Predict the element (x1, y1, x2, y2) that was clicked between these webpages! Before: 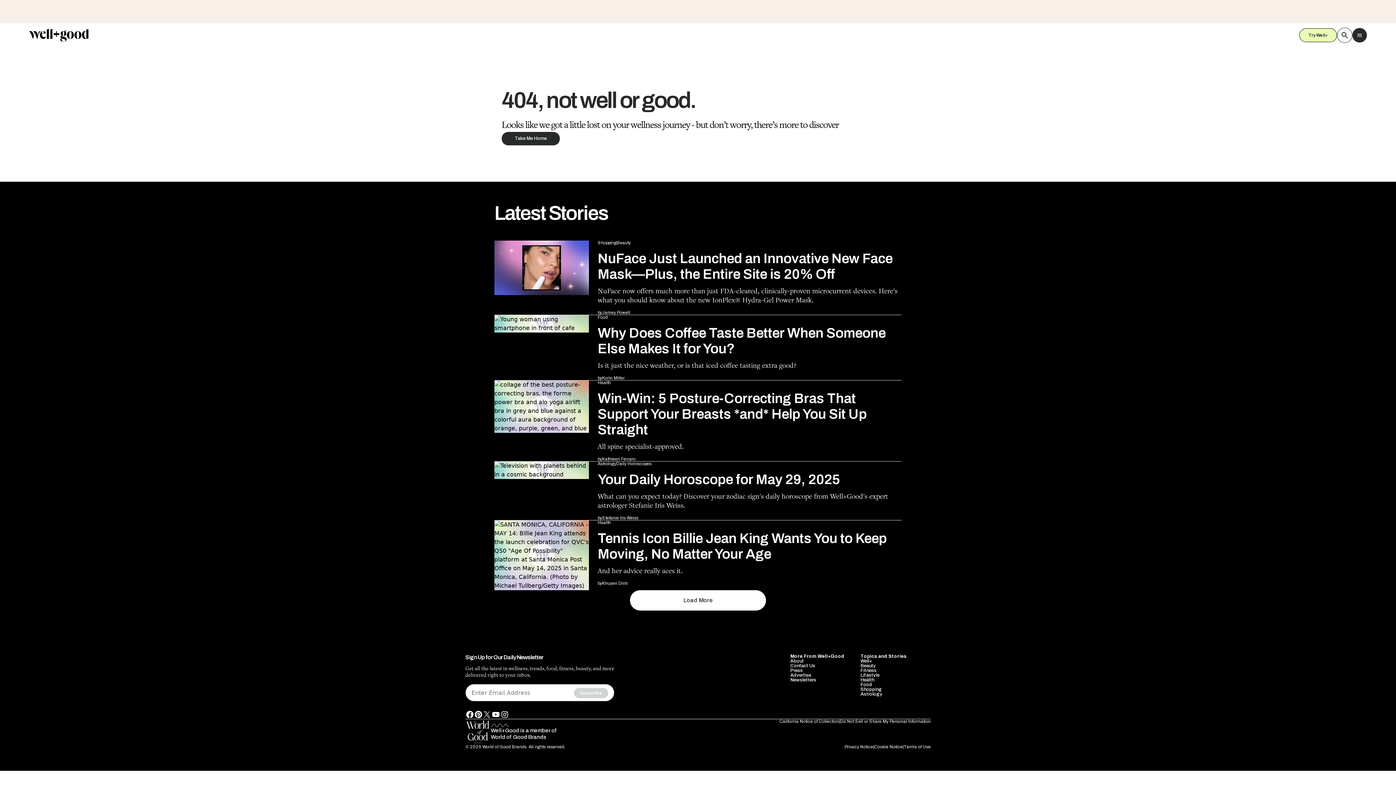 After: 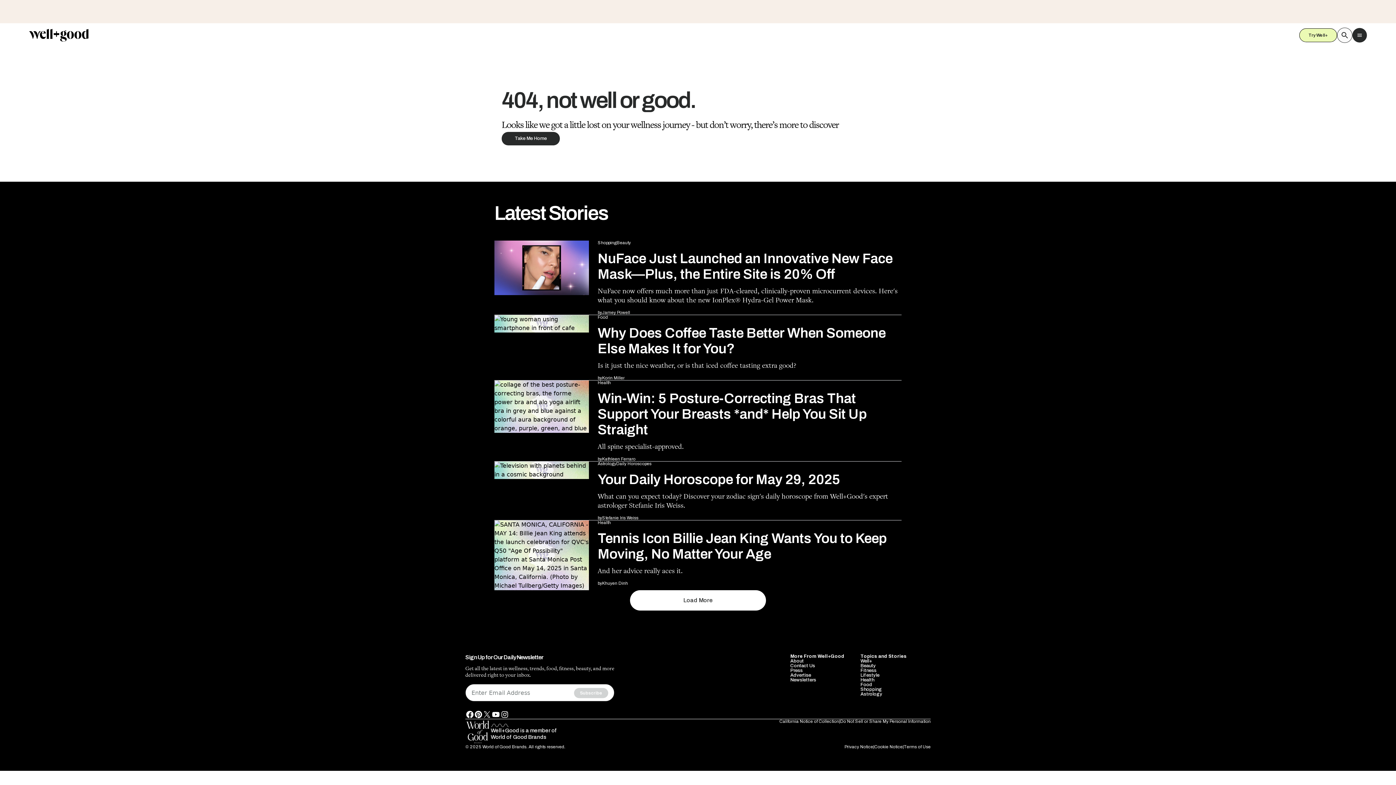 Action: bbox: (860, 573, 882, 578) label: Astrology